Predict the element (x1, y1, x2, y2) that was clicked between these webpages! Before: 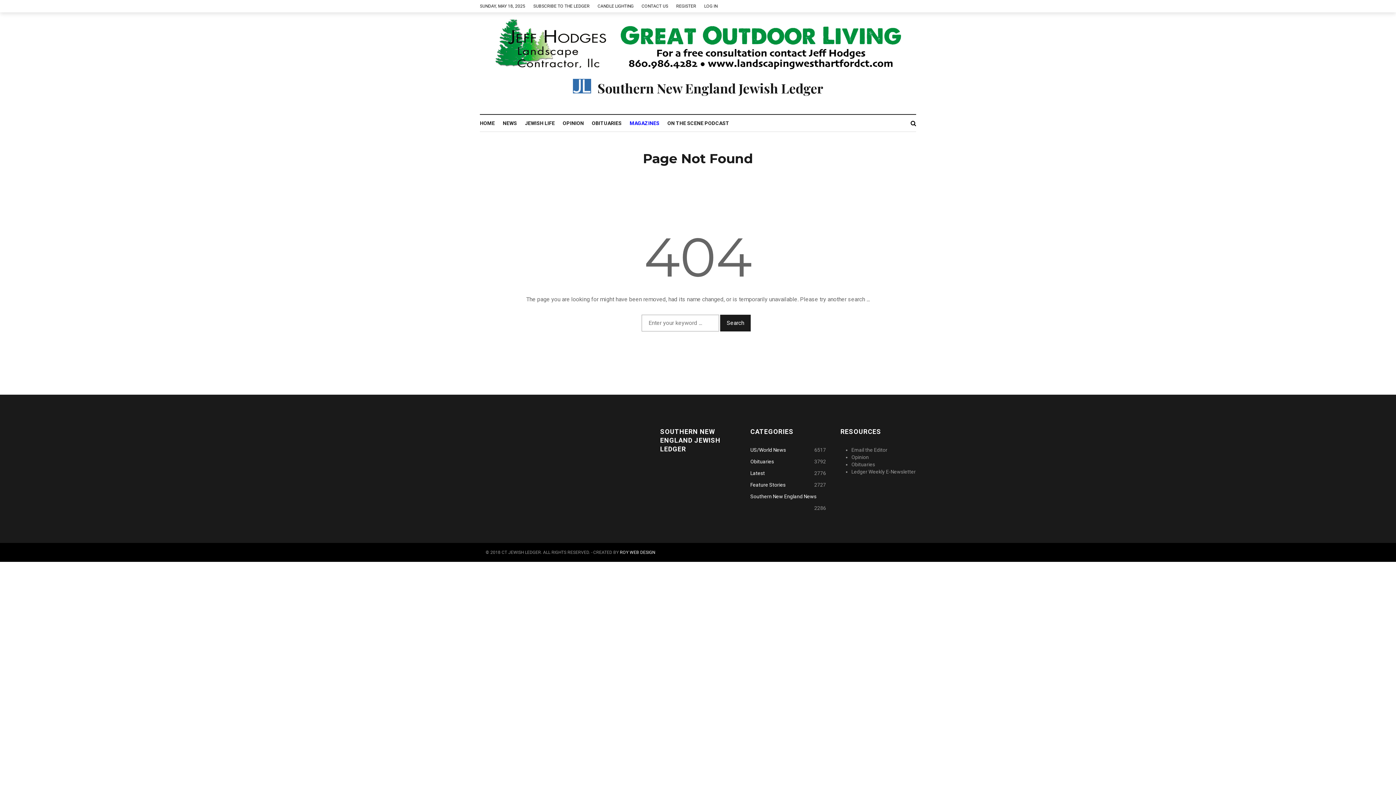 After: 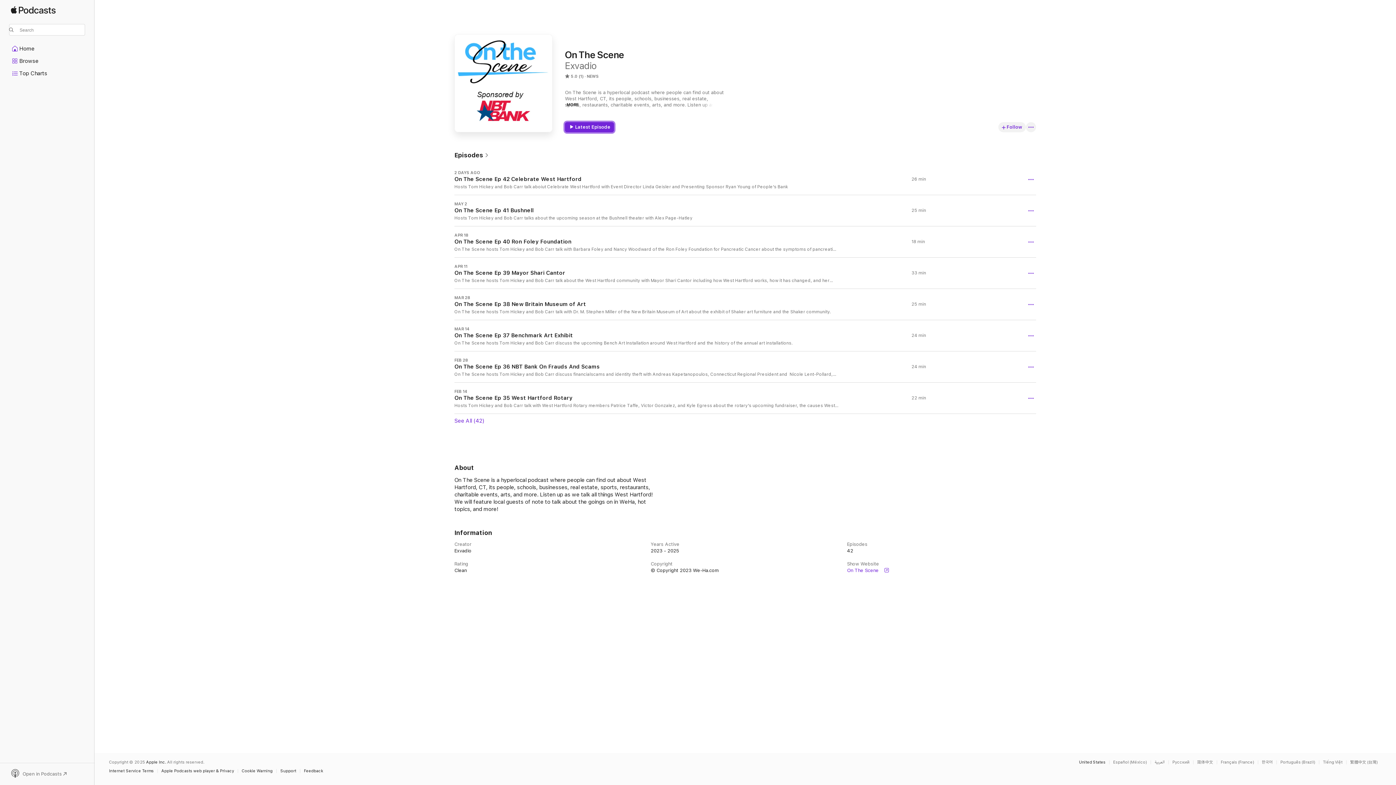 Action: bbox: (667, 114, 737, 131) label: ON THE SCENE PODCAST